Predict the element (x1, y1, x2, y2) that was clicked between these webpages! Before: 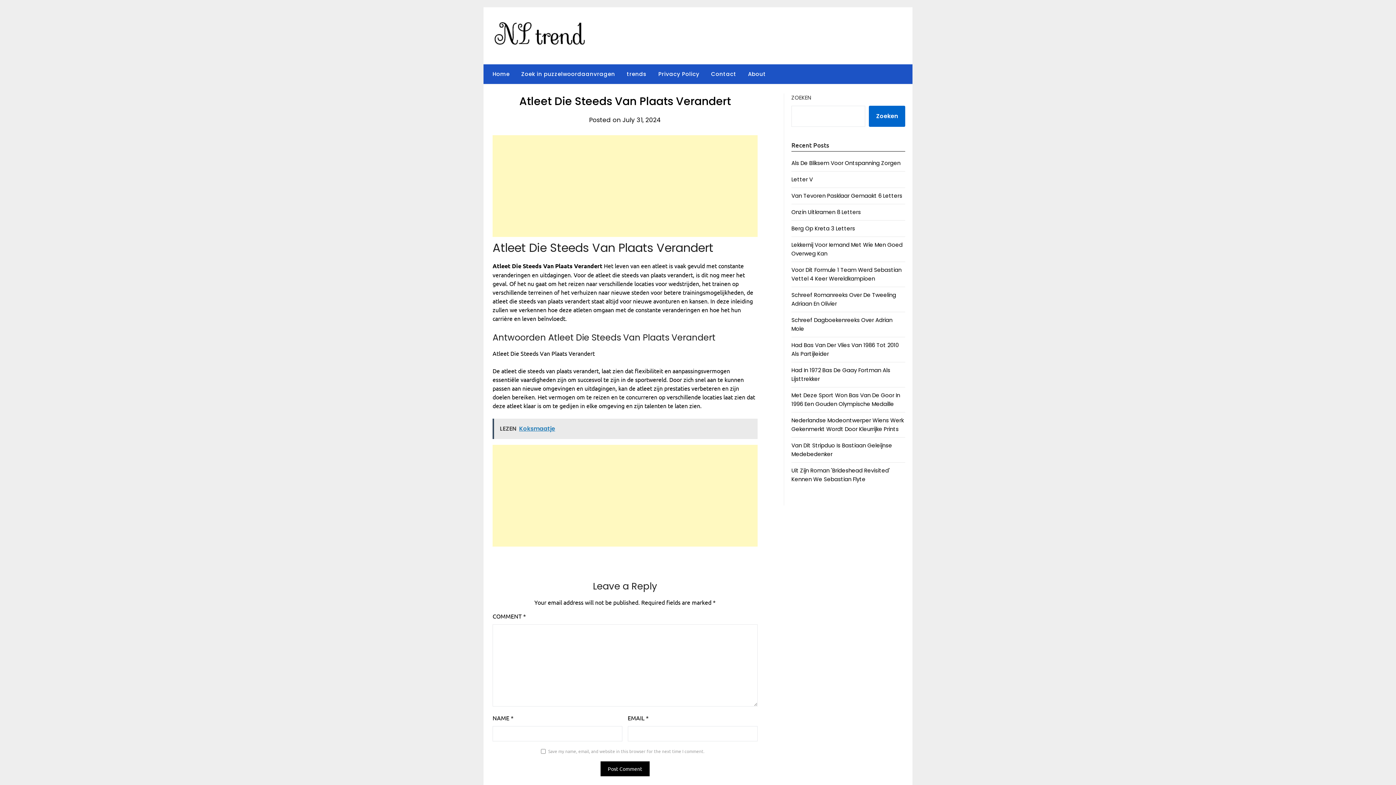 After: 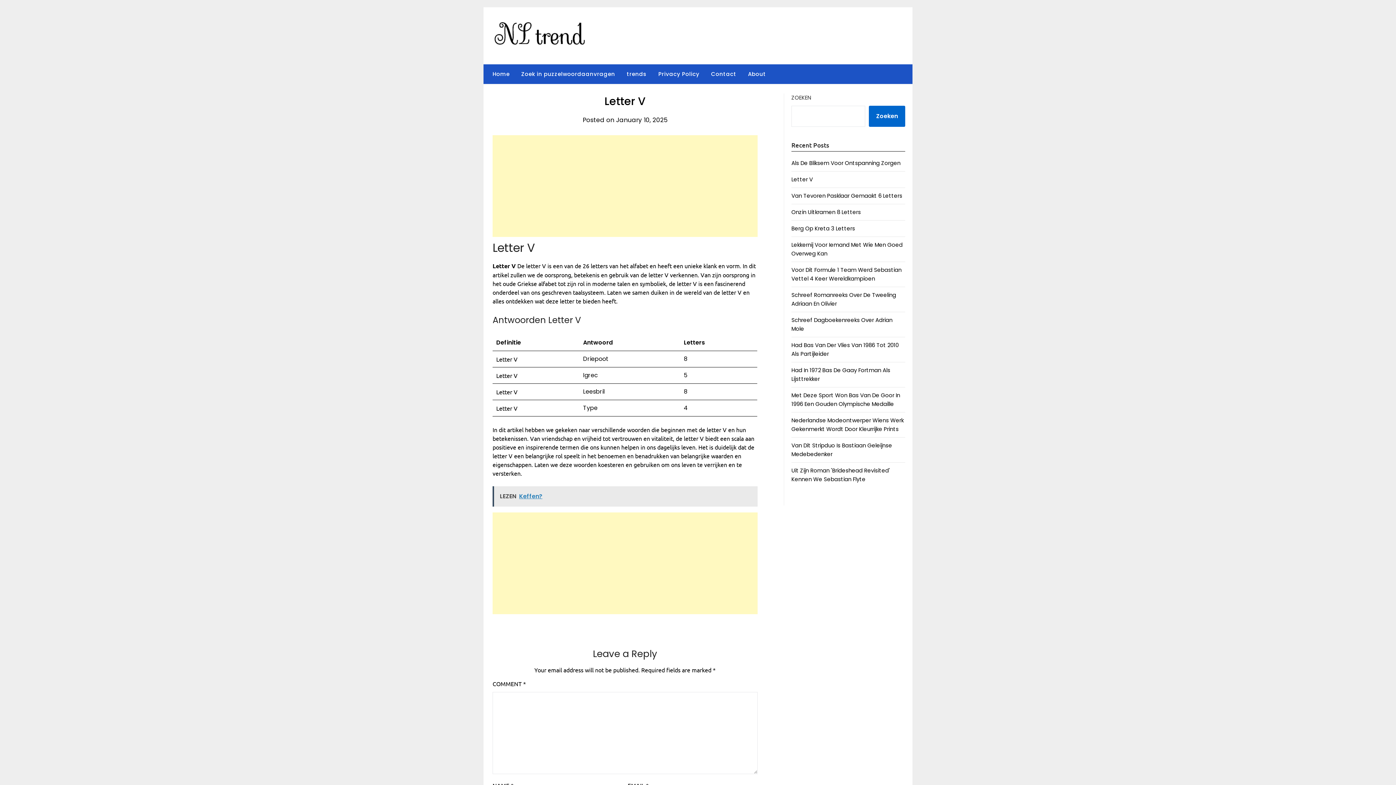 Action: label: Letter V bbox: (791, 175, 813, 183)